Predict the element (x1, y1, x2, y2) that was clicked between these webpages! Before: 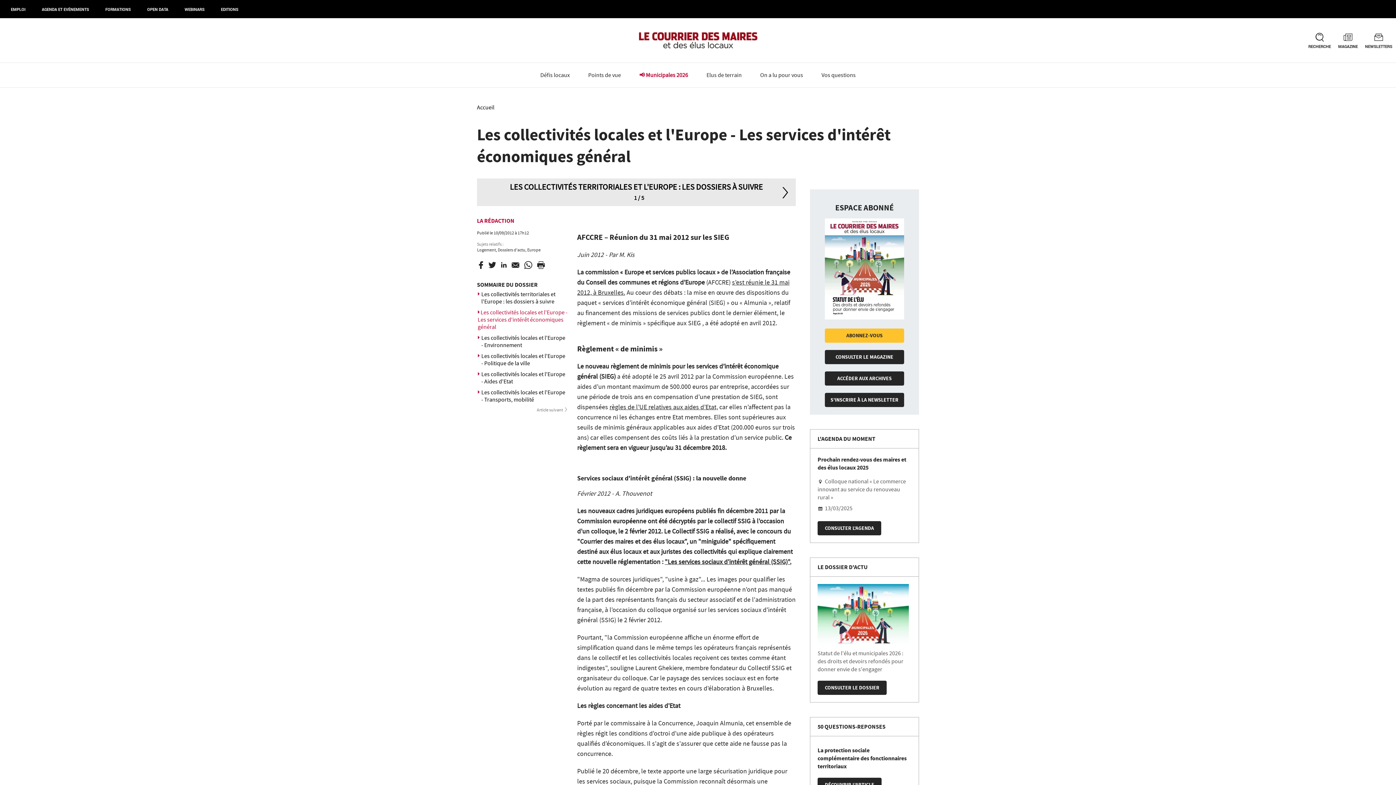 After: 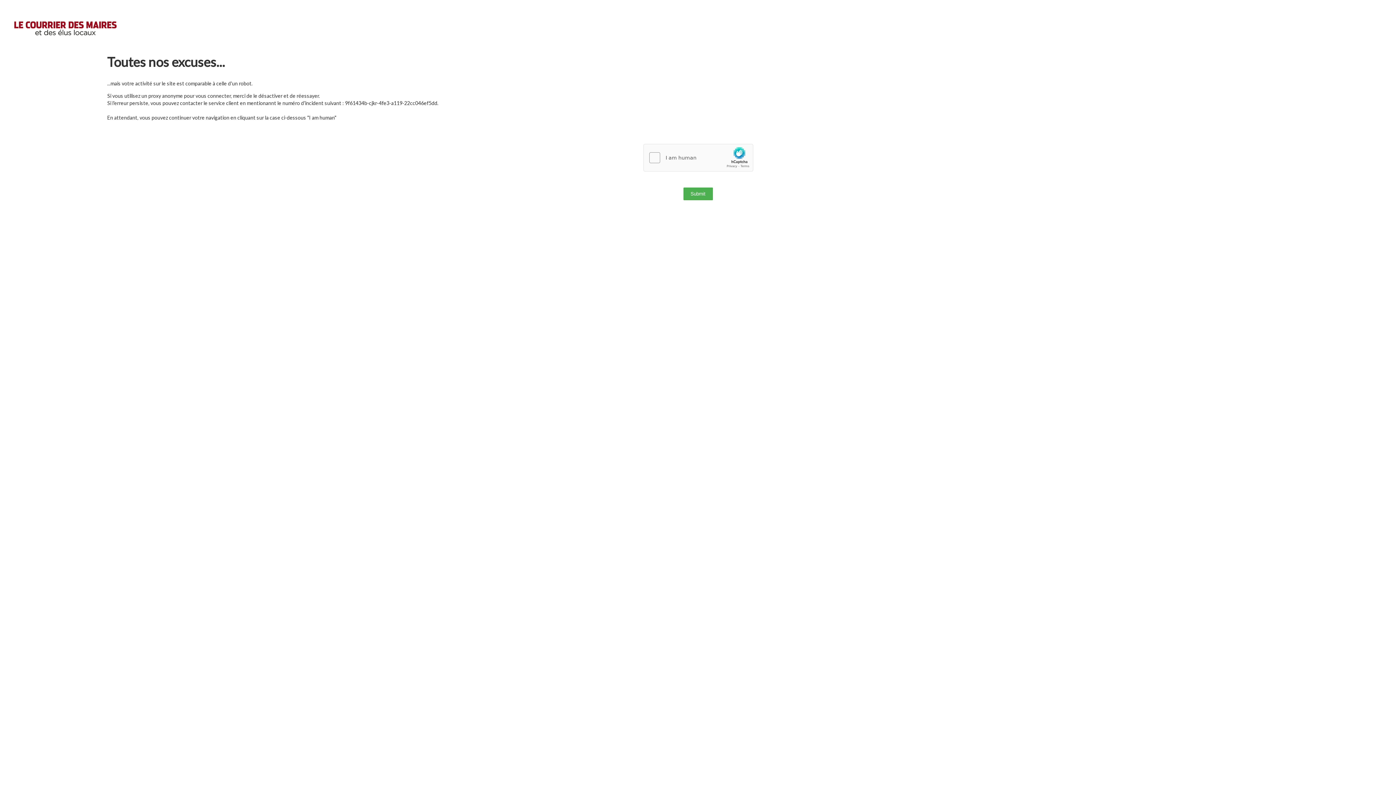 Action: bbox: (10, 1, 26, 17) label: EMPLOI 